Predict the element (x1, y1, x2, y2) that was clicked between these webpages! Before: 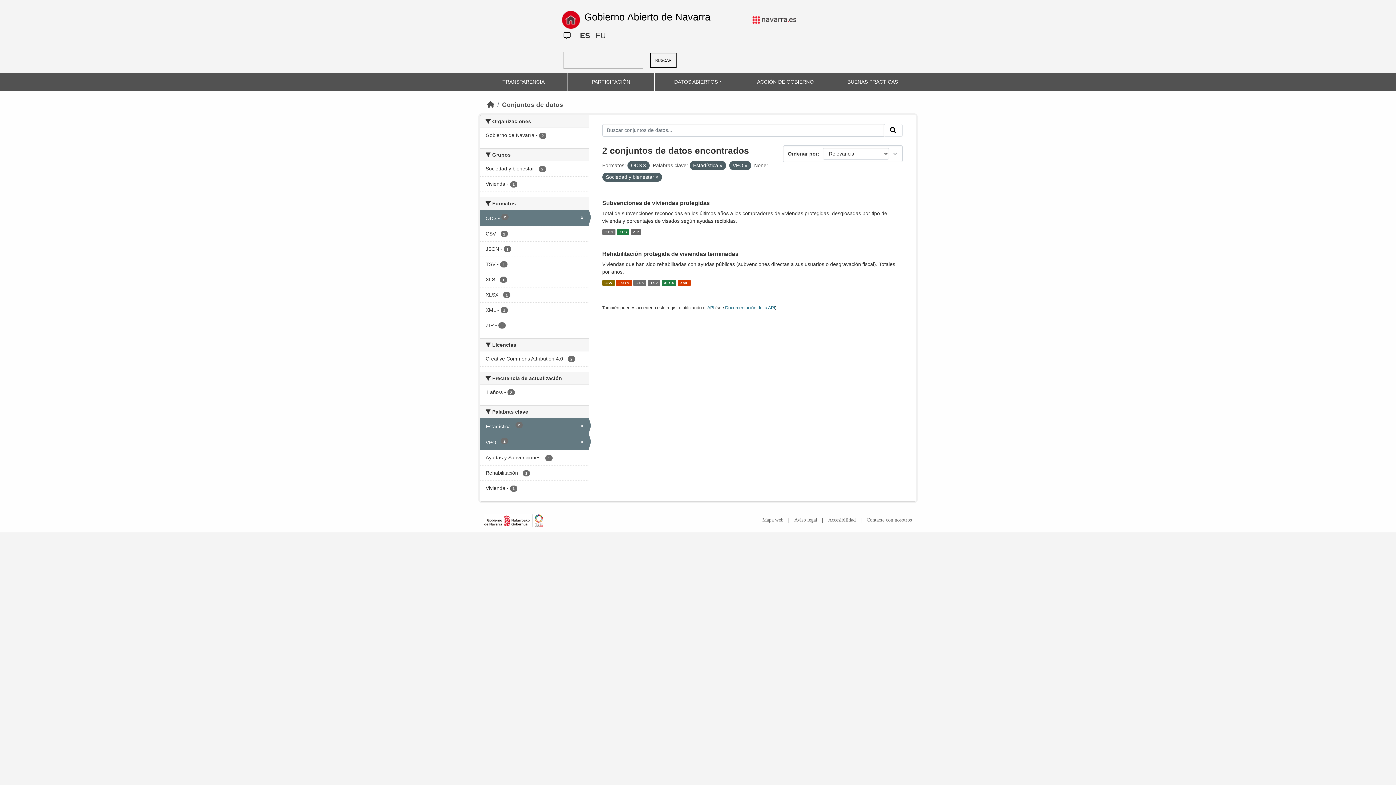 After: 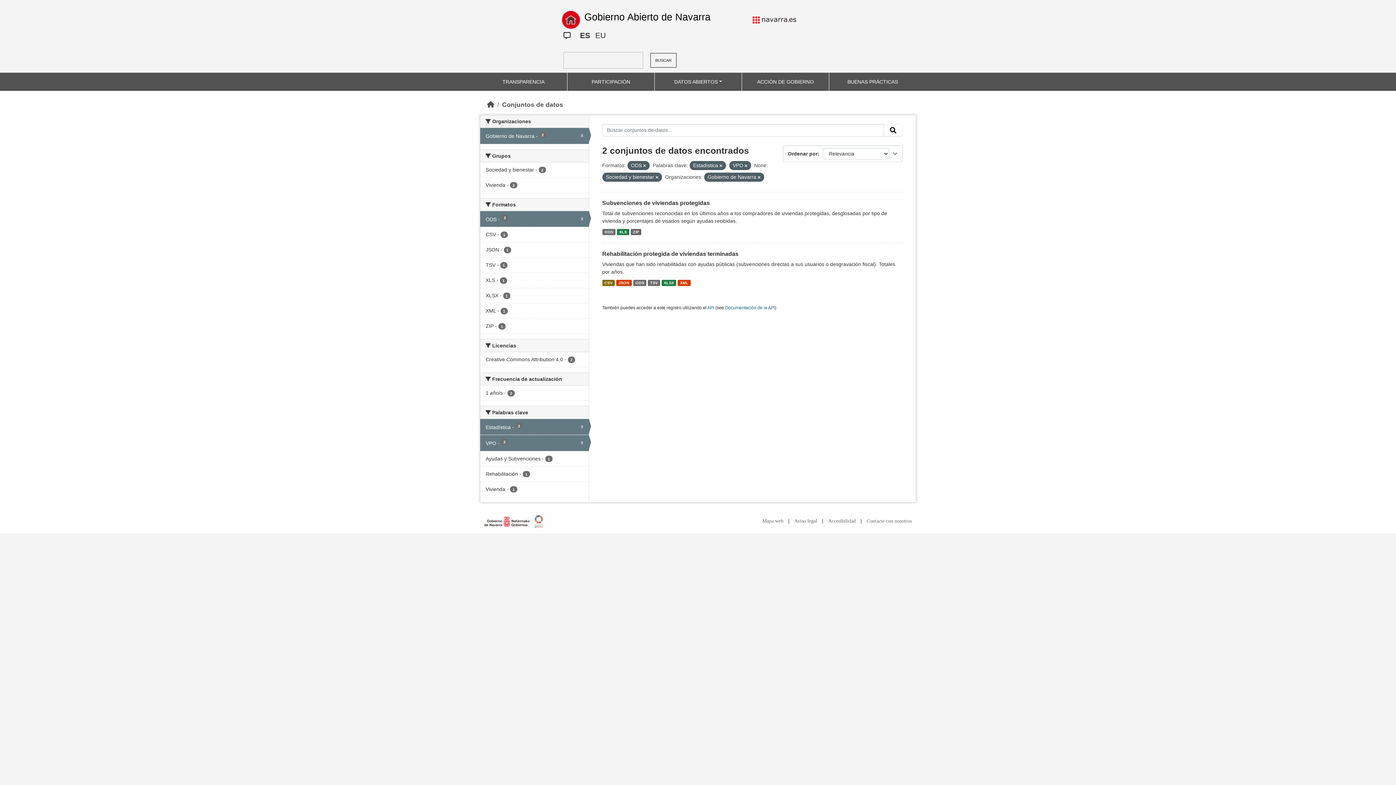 Action: label: Gobierno de Navarra - 2 bbox: (480, 128, 588, 142)